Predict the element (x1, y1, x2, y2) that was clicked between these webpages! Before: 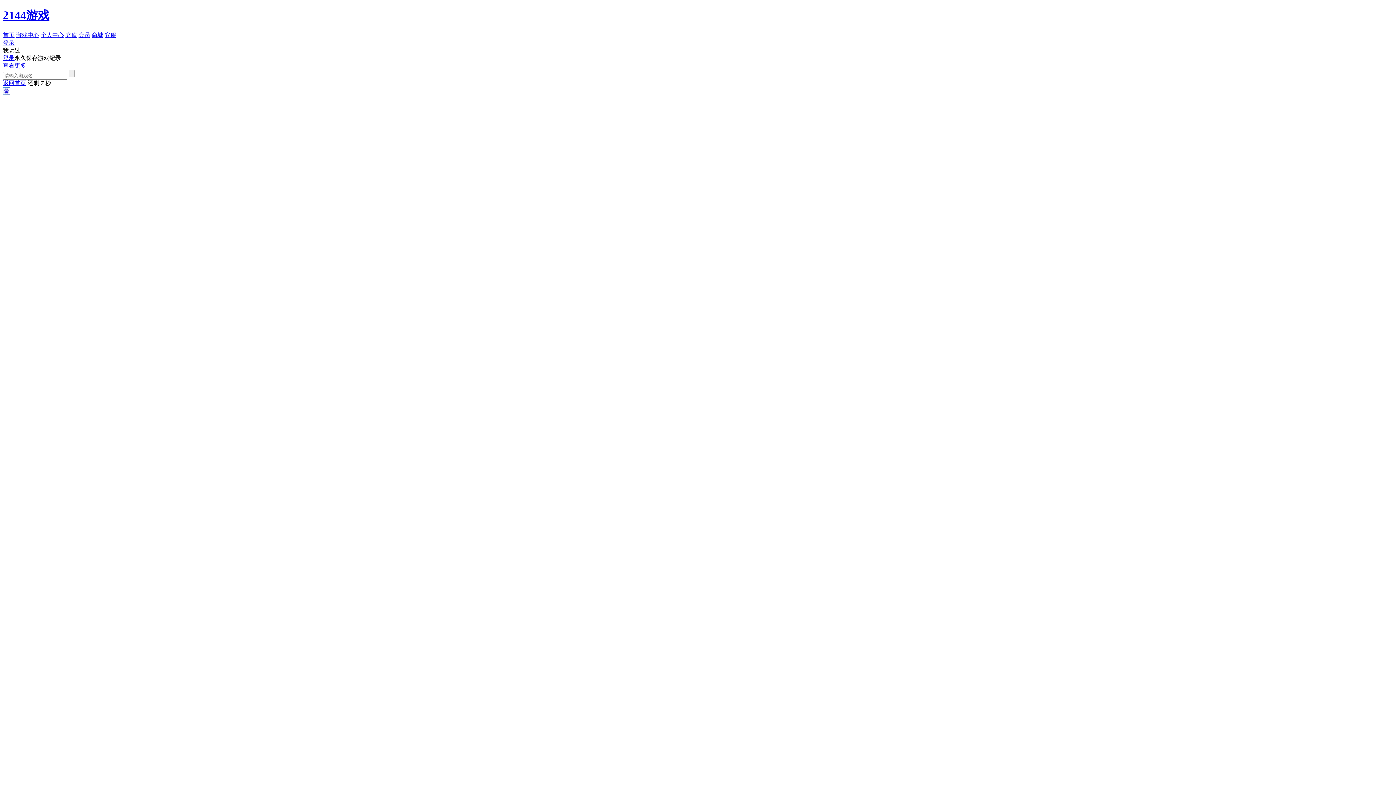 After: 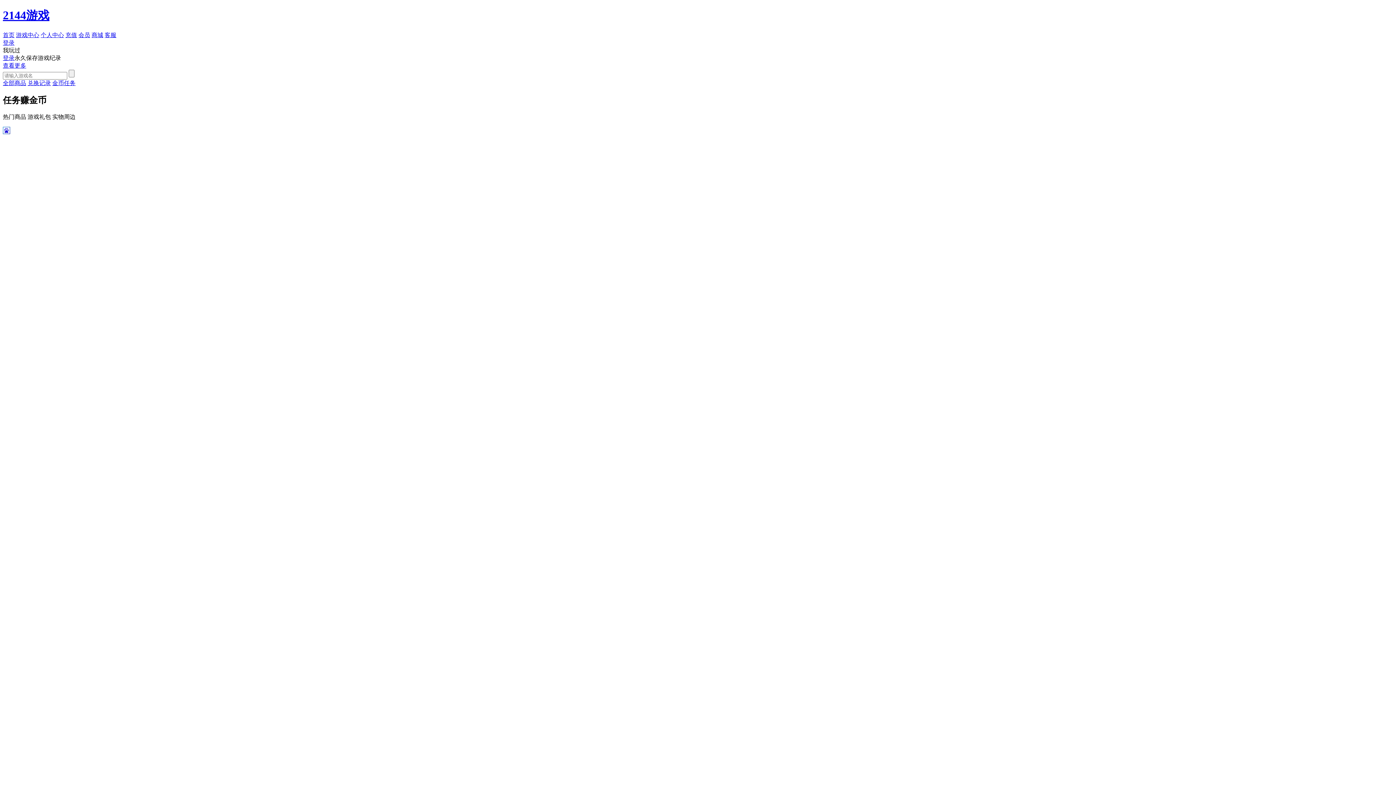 Action: label: 商城 bbox: (91, 31, 103, 38)